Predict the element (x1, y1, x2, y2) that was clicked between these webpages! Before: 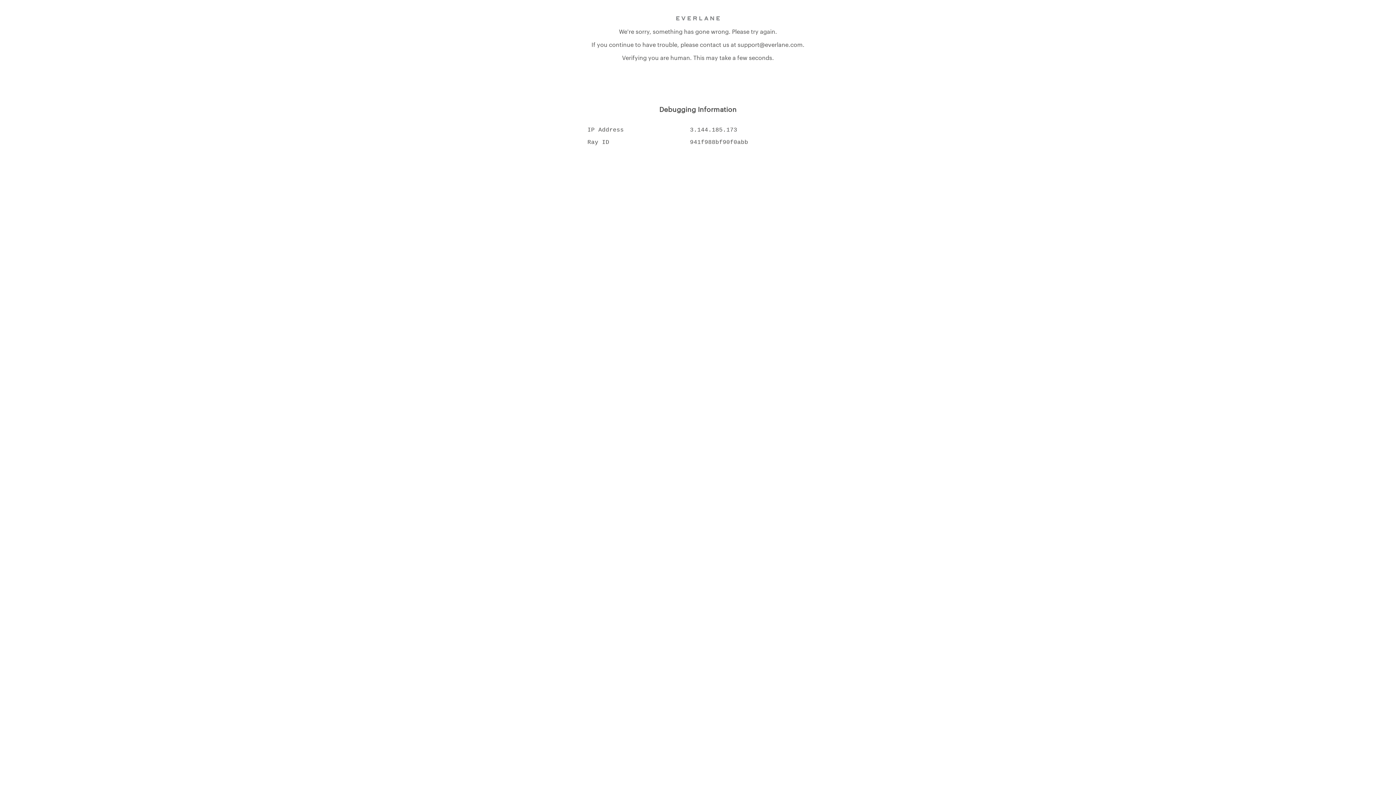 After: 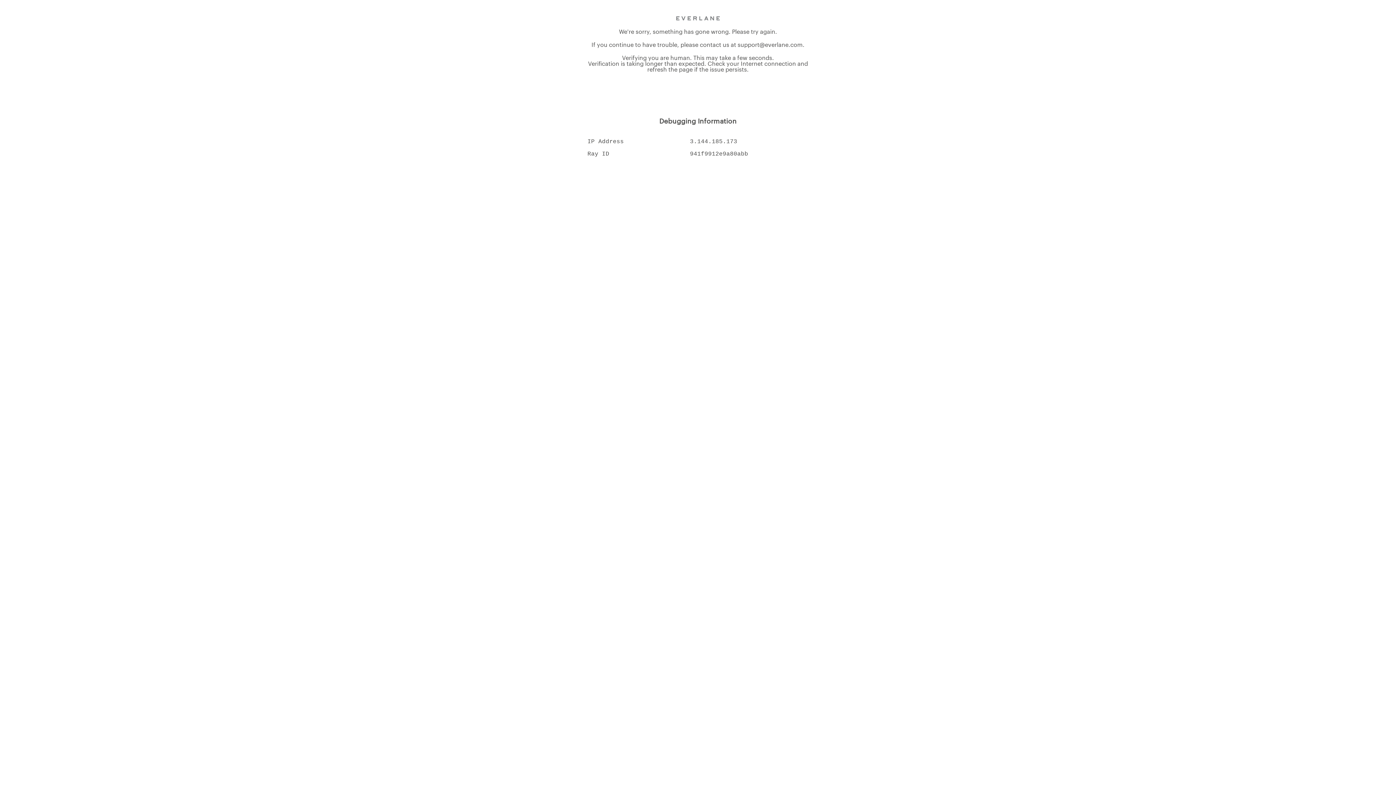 Action: label: support@everlane.com bbox: (737, 42, 802, 48)